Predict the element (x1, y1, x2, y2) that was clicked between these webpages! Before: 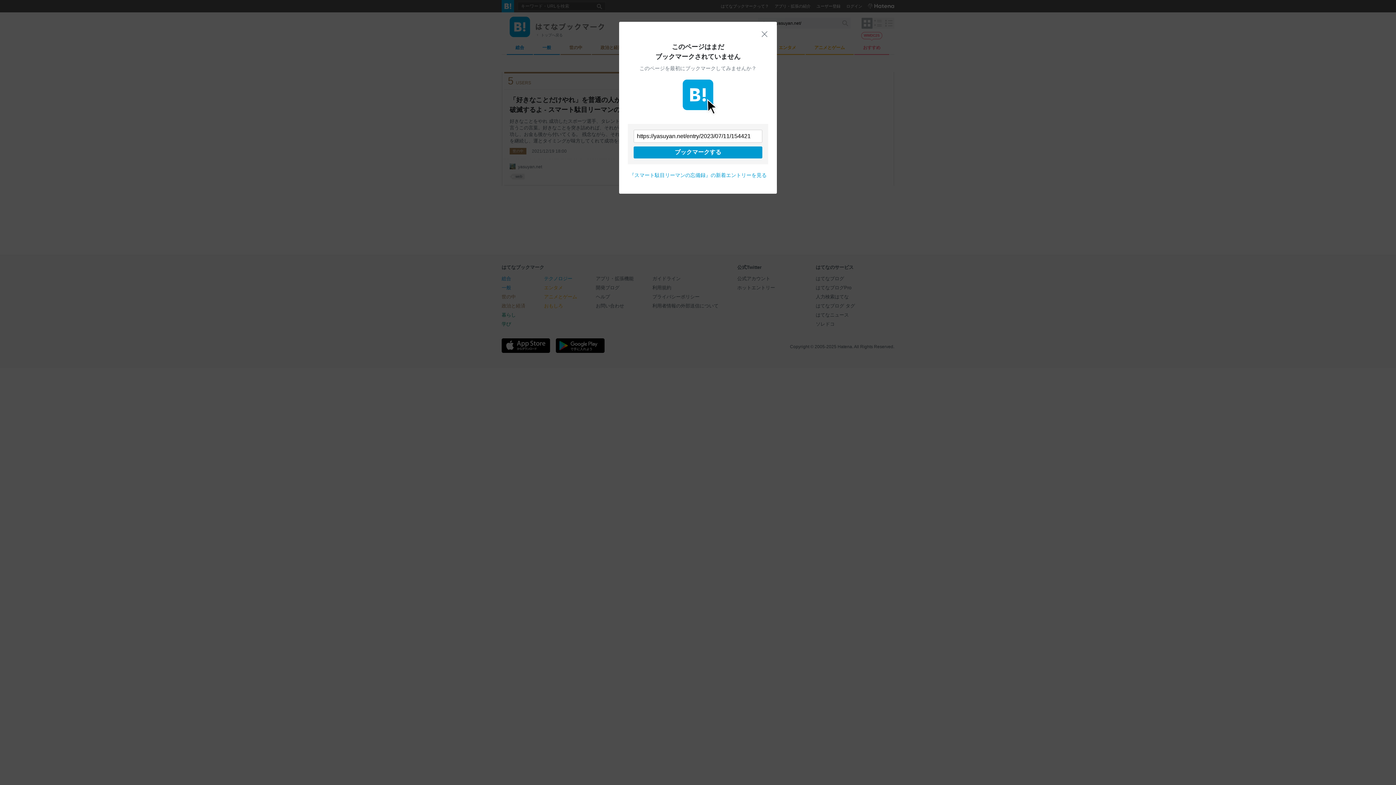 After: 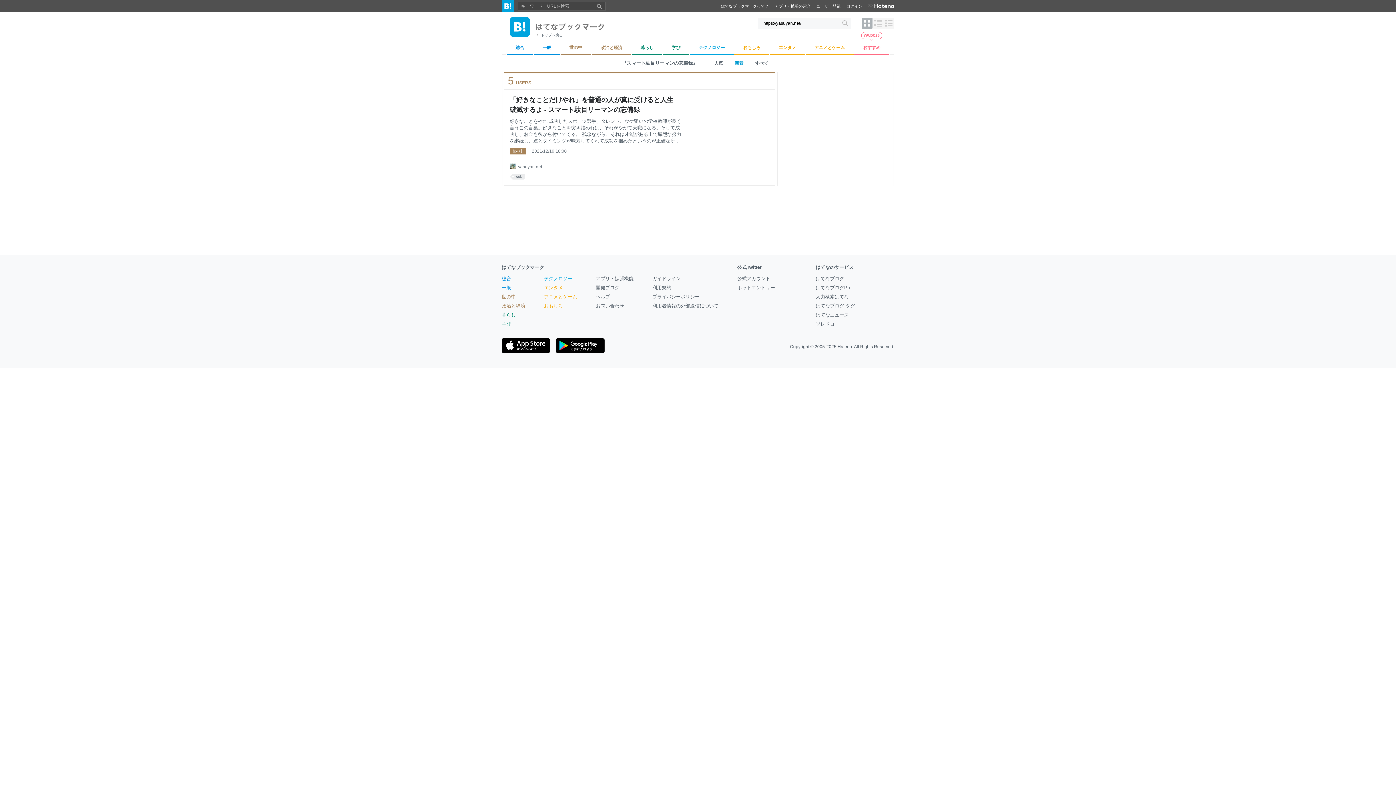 Action: label: 閉じる bbox: (761, 30, 768, 37)